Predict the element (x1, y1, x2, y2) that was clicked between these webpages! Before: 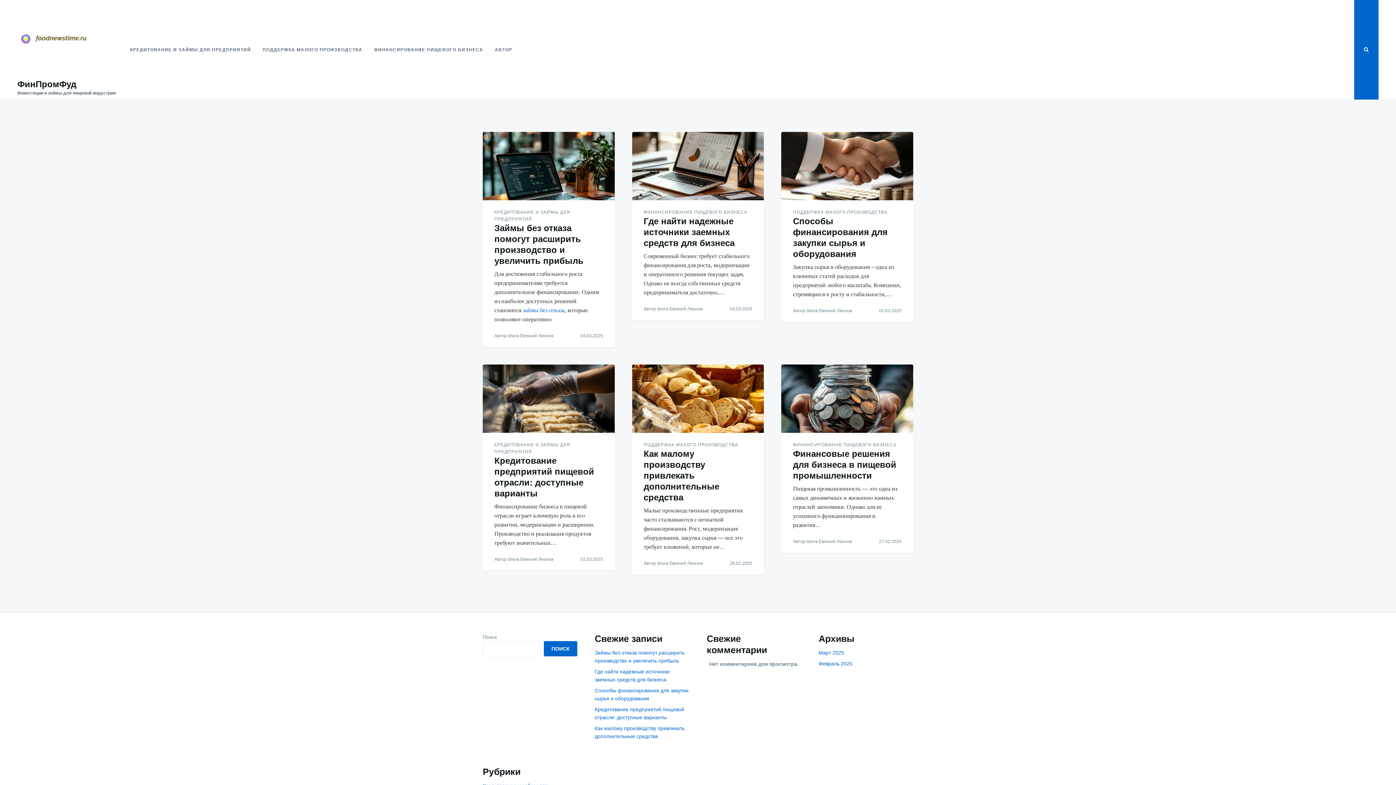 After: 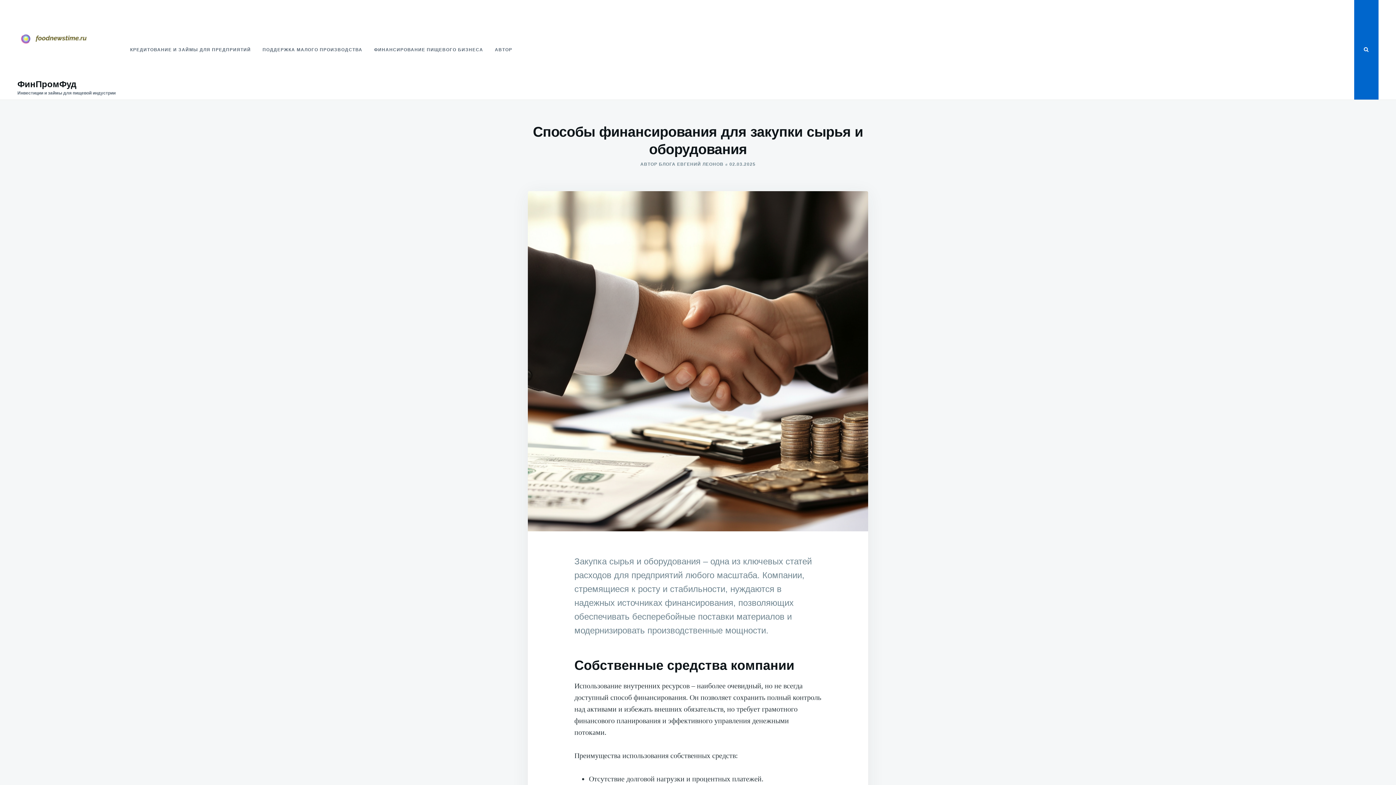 Action: bbox: (879, 308, 901, 313) label: 02.03.2025